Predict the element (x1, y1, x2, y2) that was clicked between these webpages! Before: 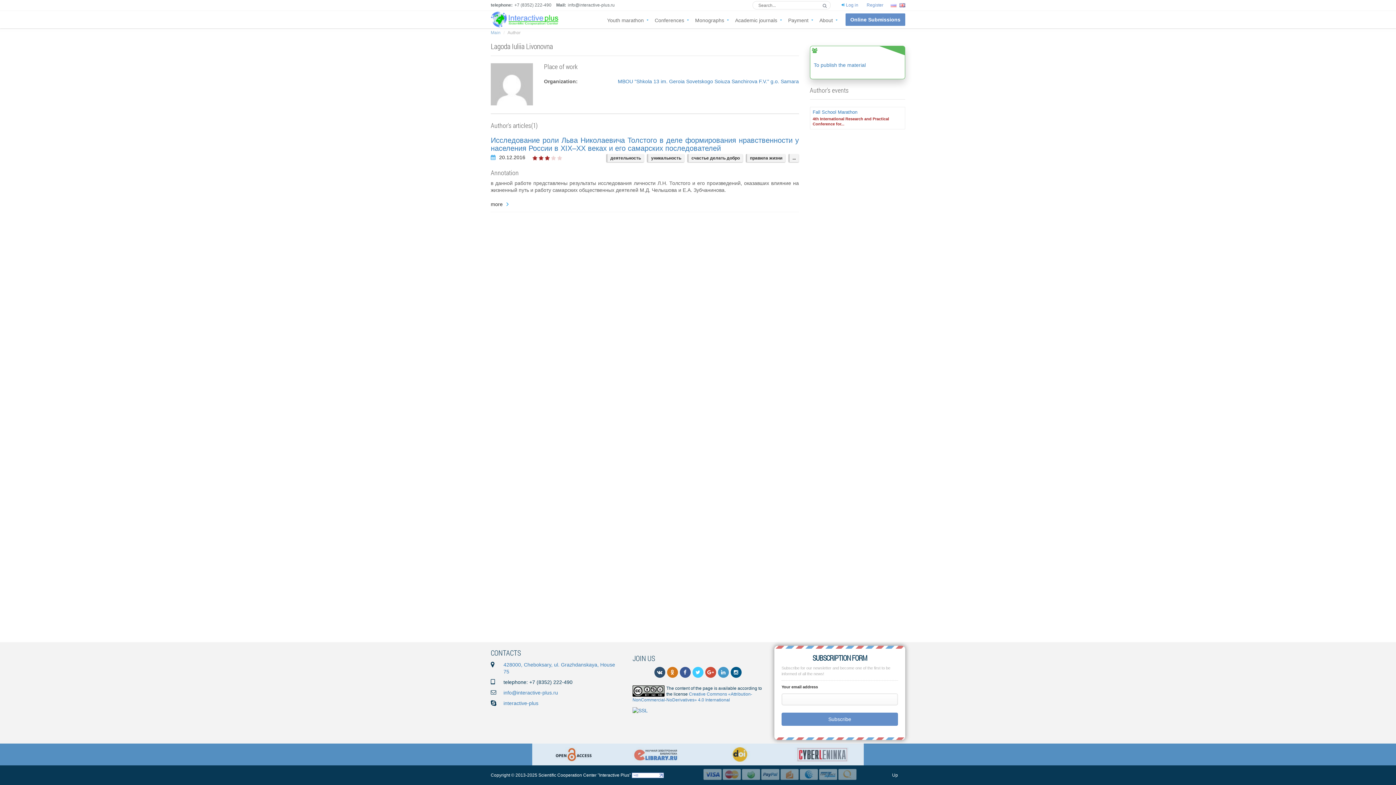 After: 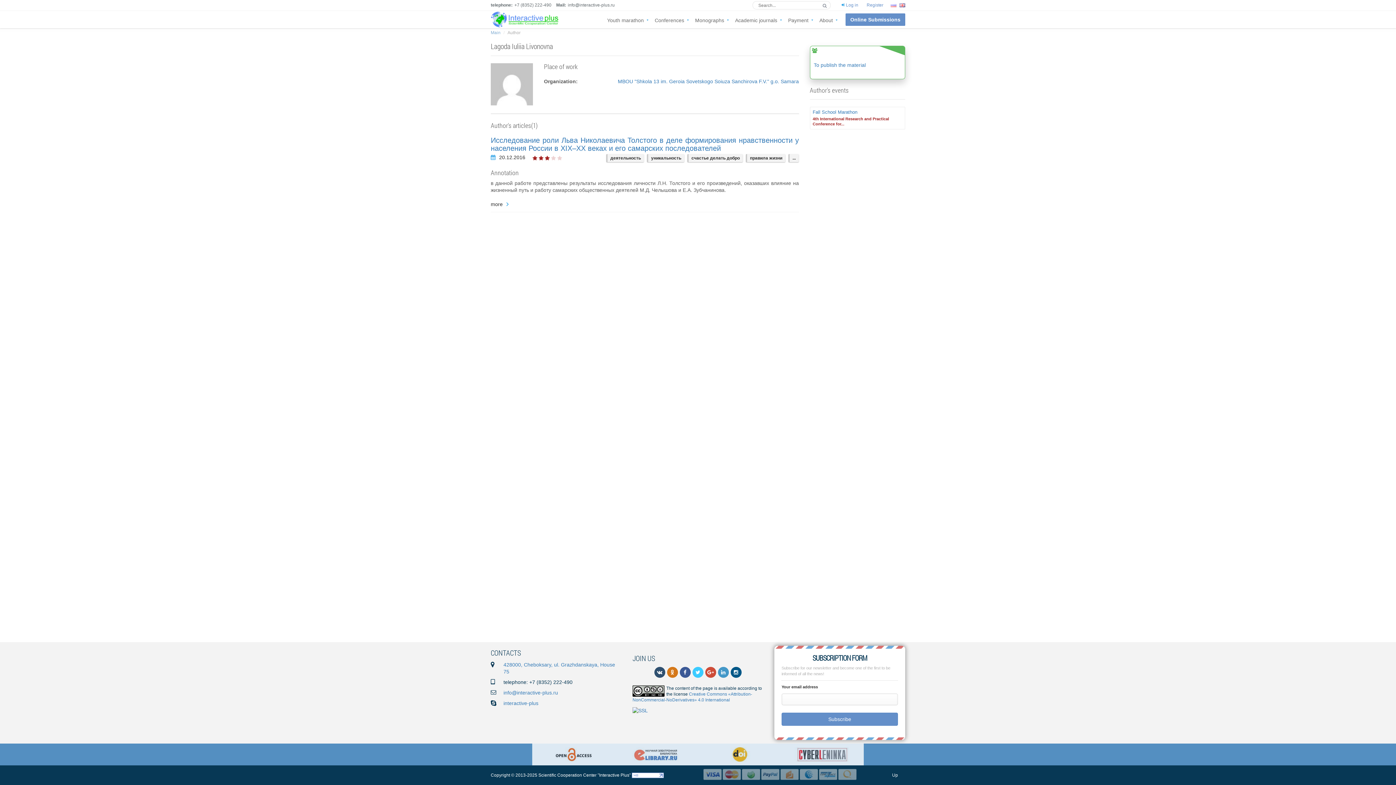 Action: bbox: (632, 685, 664, 697)